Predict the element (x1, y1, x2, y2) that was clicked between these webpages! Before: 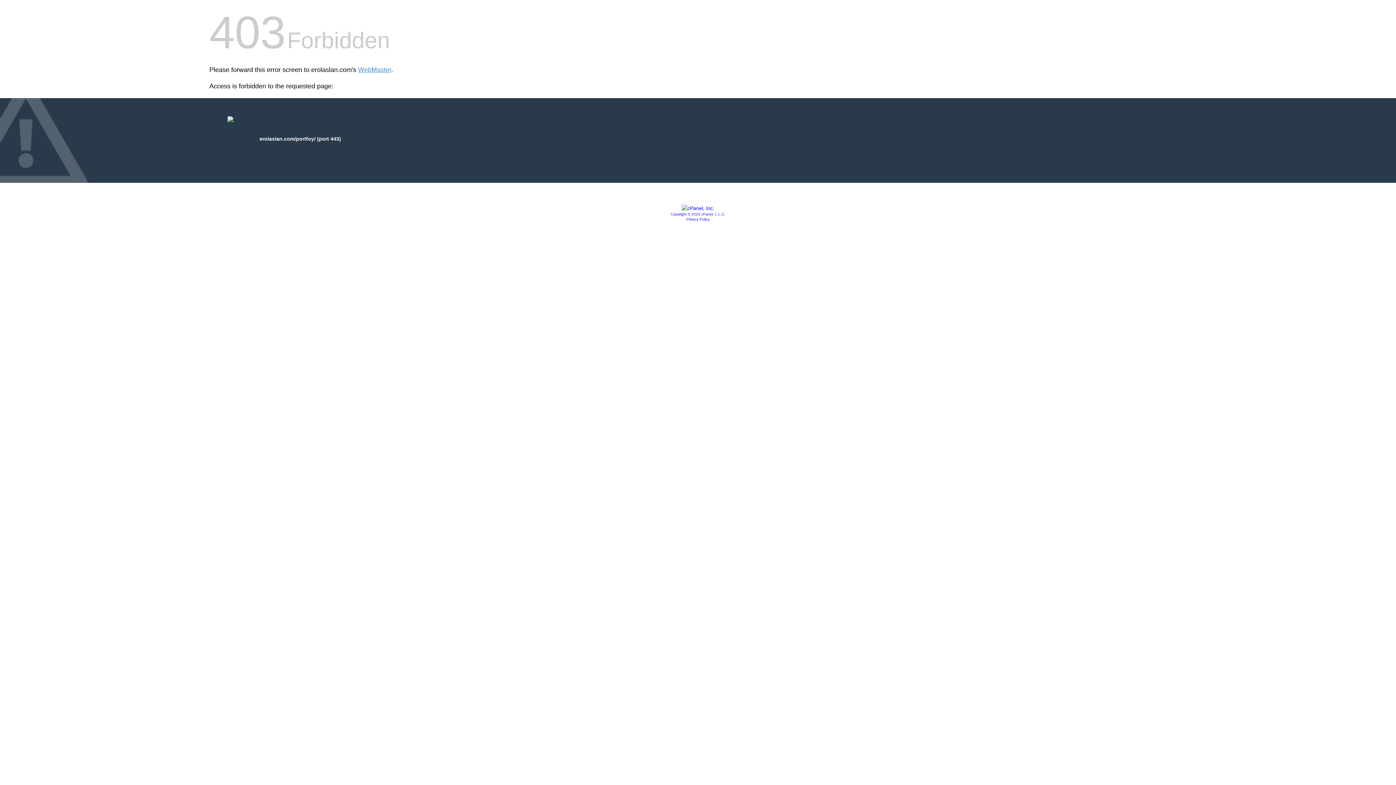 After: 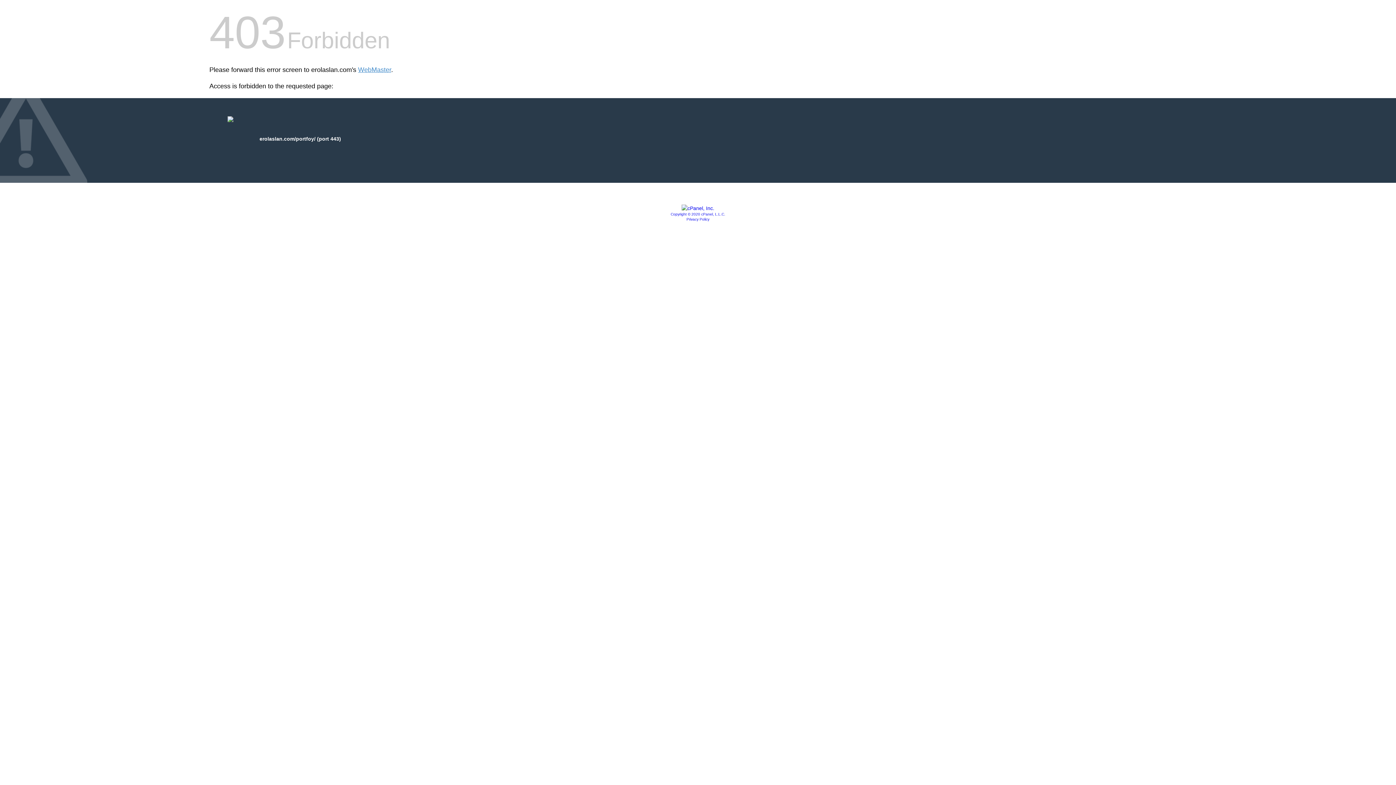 Action: label: Copyright © 2020 cPanel, L.L.C. bbox: (670, 212, 725, 216)